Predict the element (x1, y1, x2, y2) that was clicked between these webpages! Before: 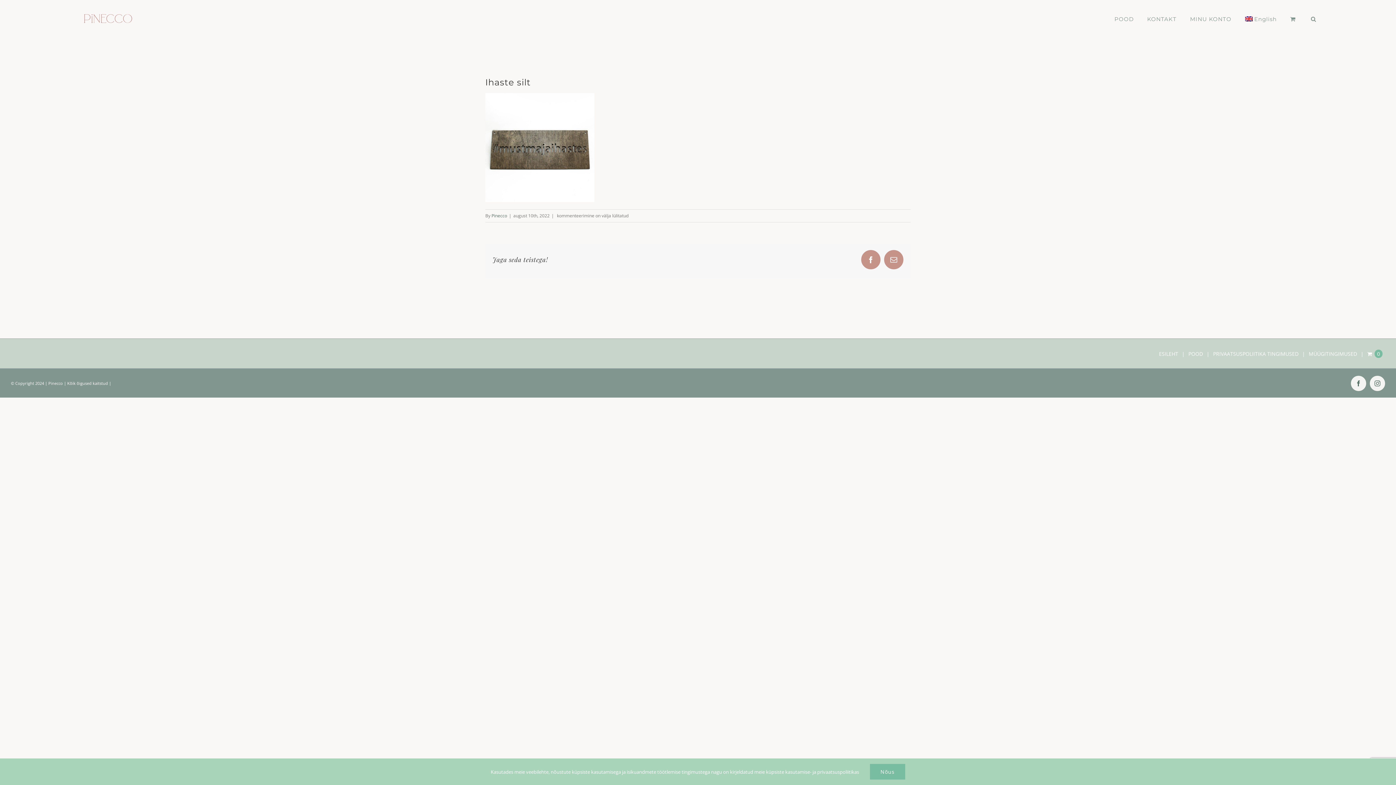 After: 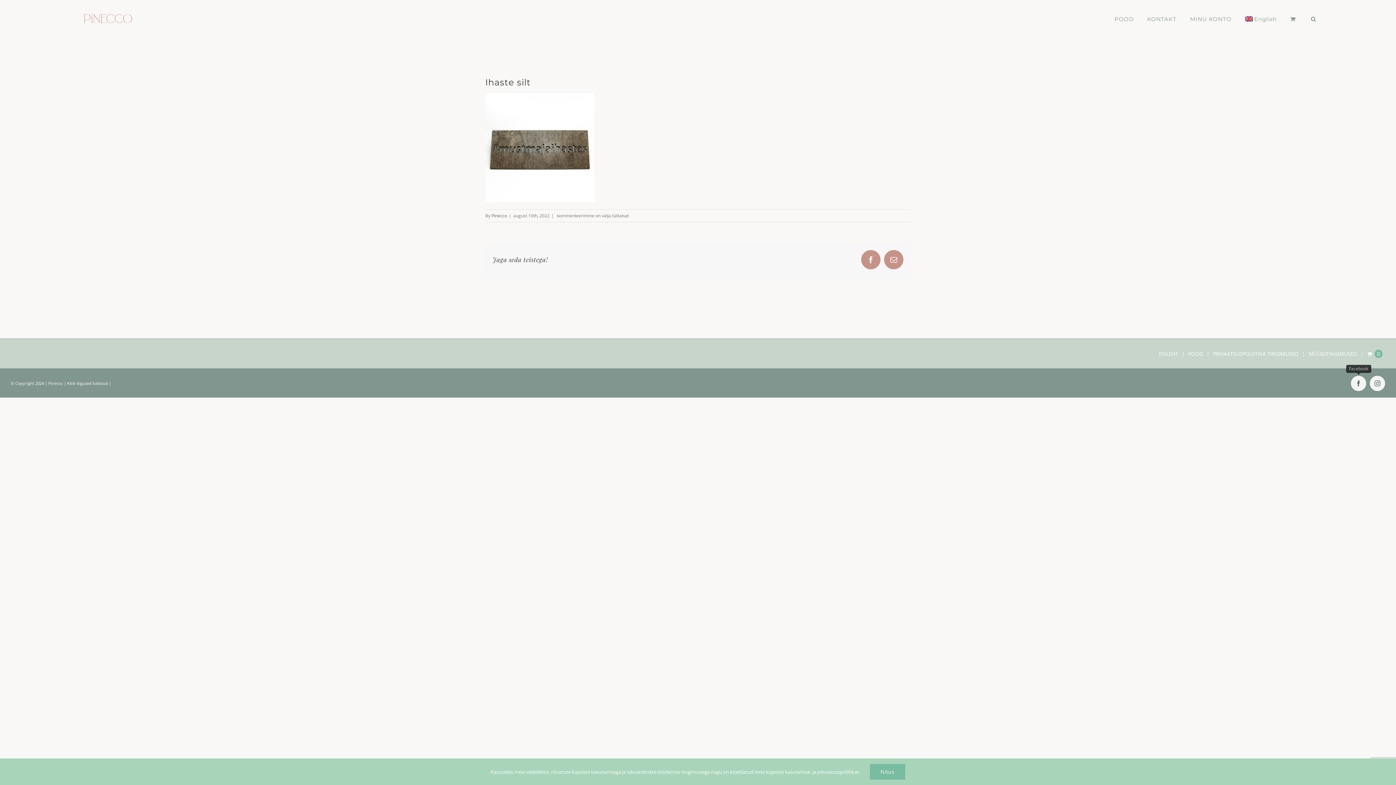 Action: label: Facebook bbox: (1351, 376, 1366, 391)